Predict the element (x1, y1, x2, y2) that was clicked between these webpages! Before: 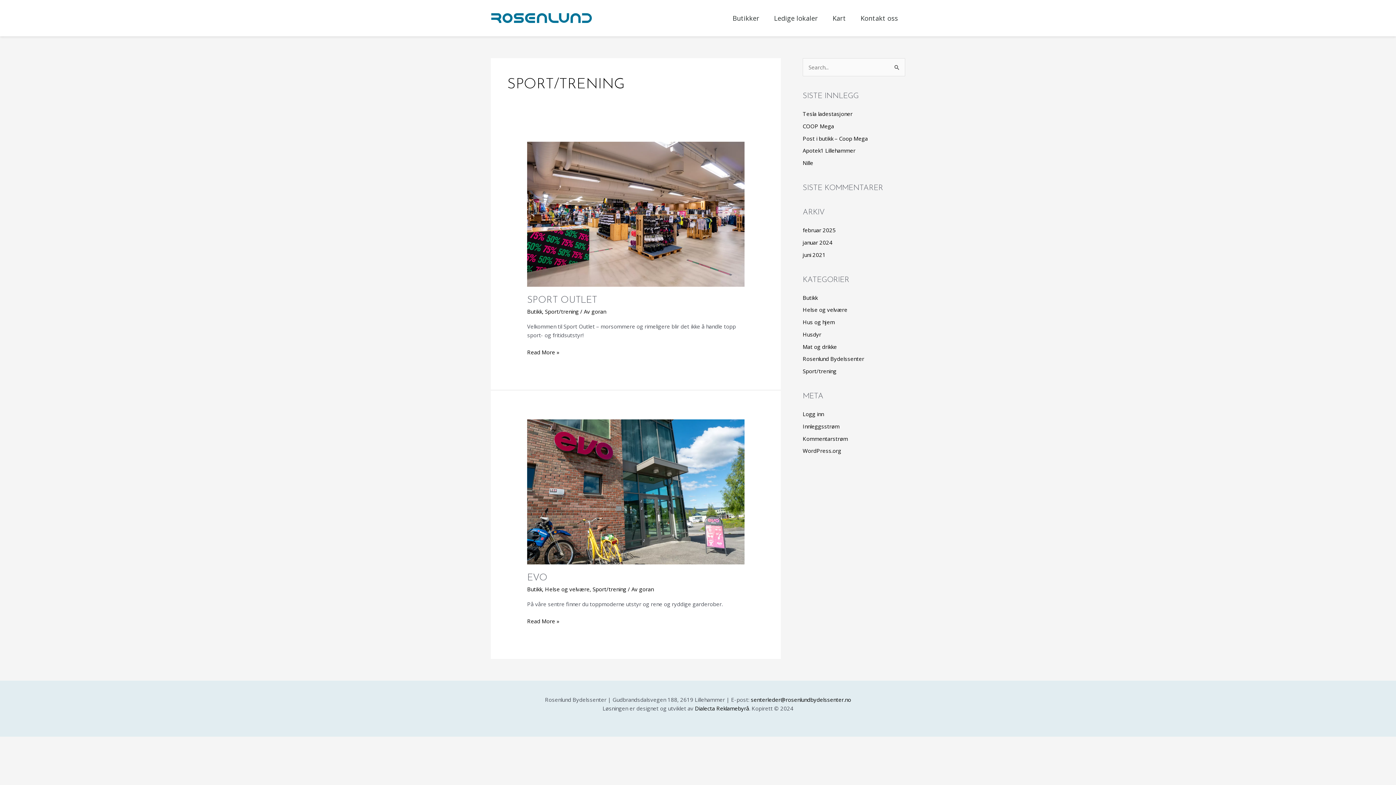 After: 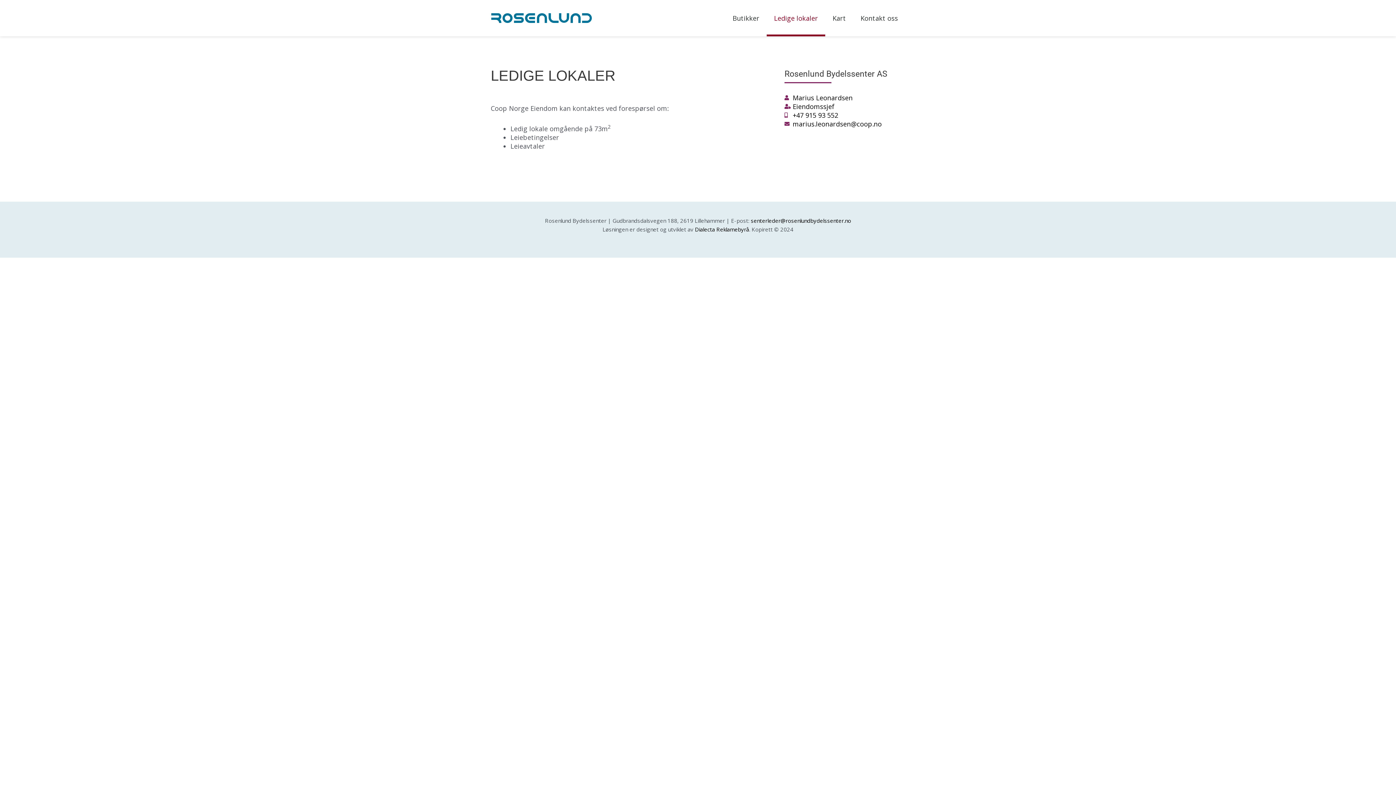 Action: bbox: (766, 0, 825, 36) label: Ledige lokaler